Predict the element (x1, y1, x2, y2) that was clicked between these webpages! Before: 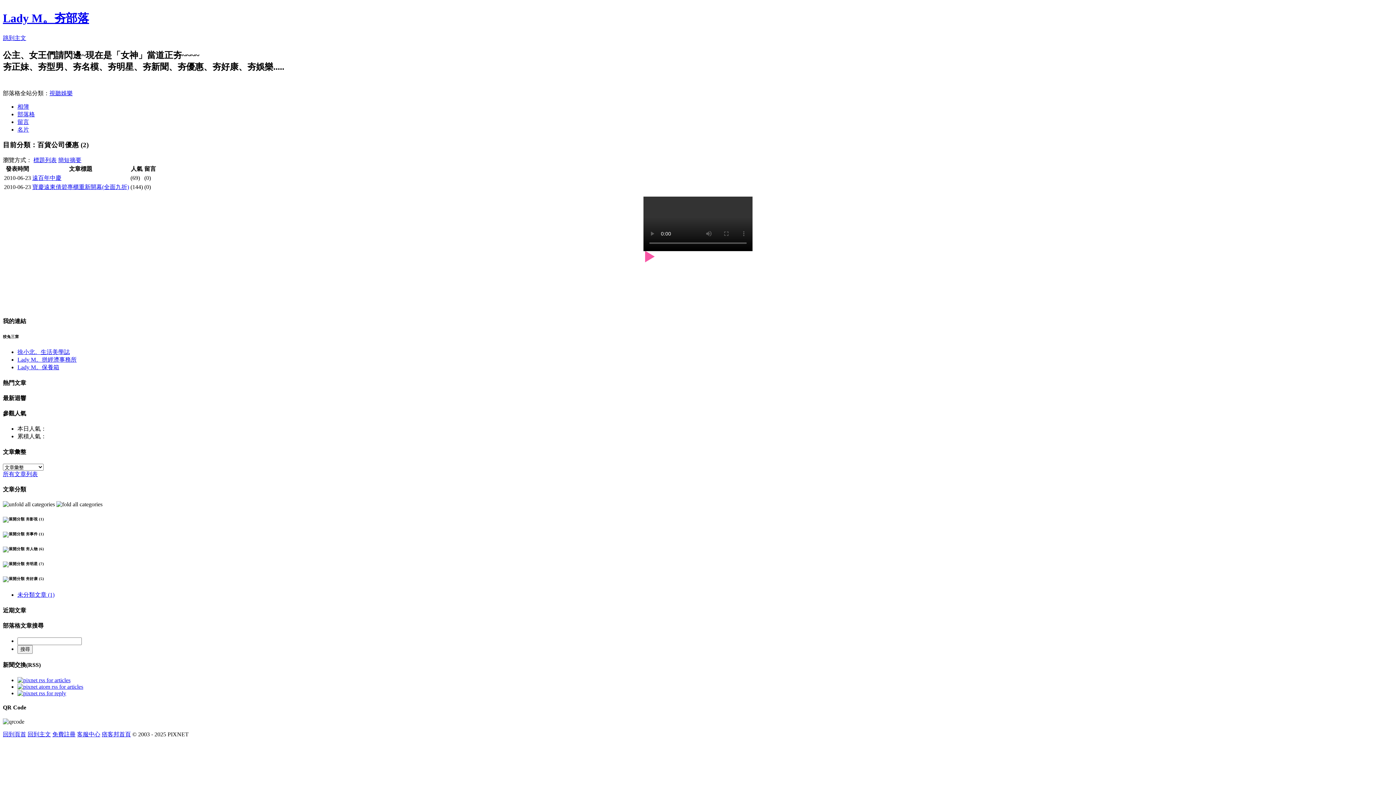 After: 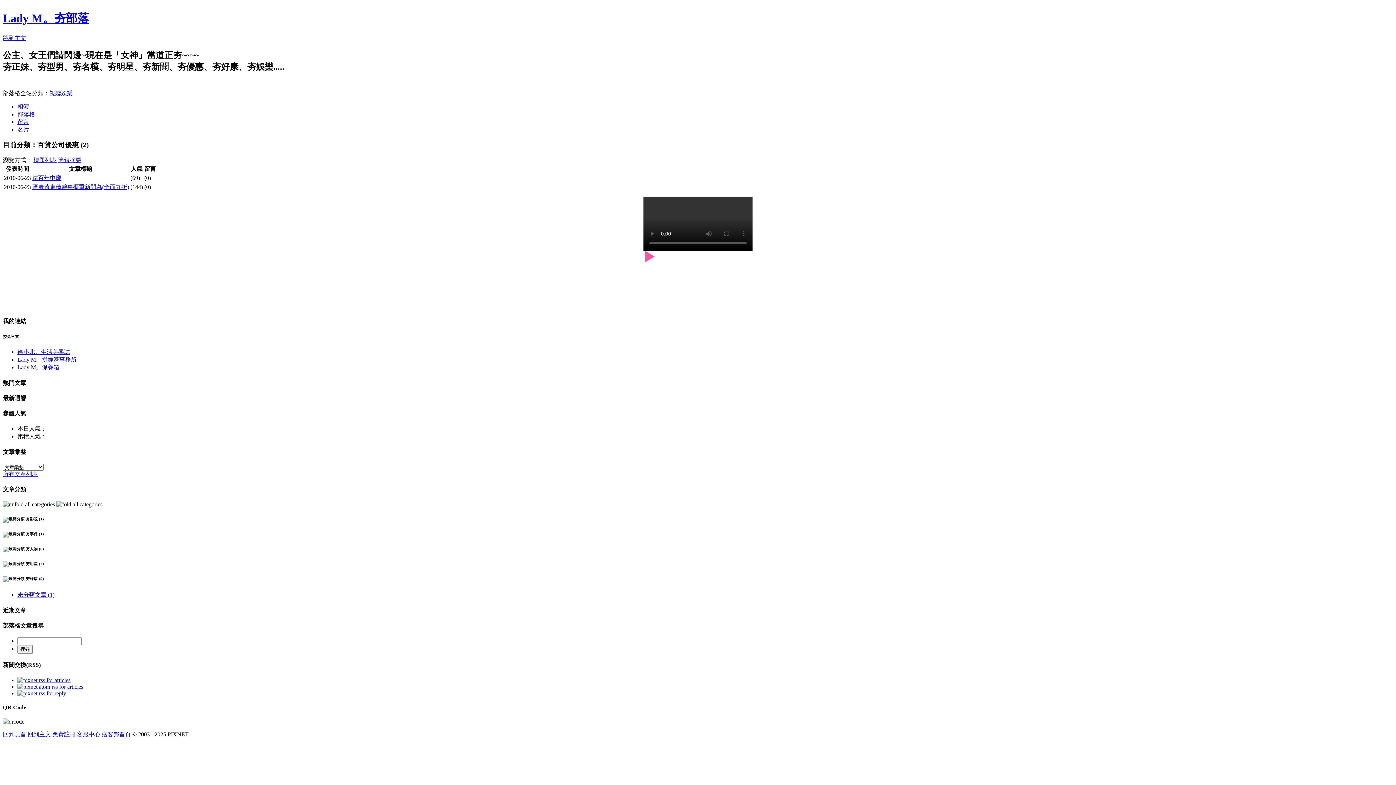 Action: label: 徐小北。生活美學誌 bbox: (17, 349, 69, 355)